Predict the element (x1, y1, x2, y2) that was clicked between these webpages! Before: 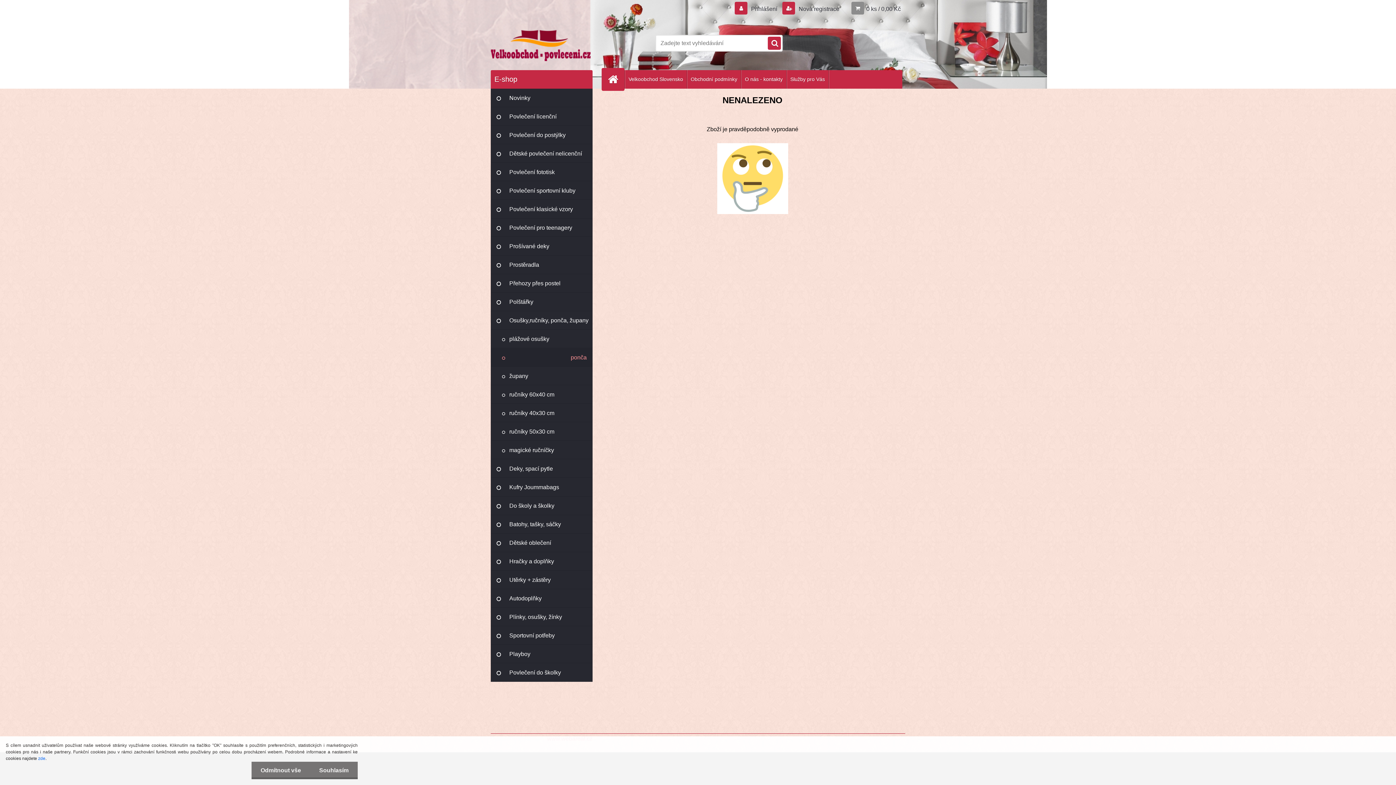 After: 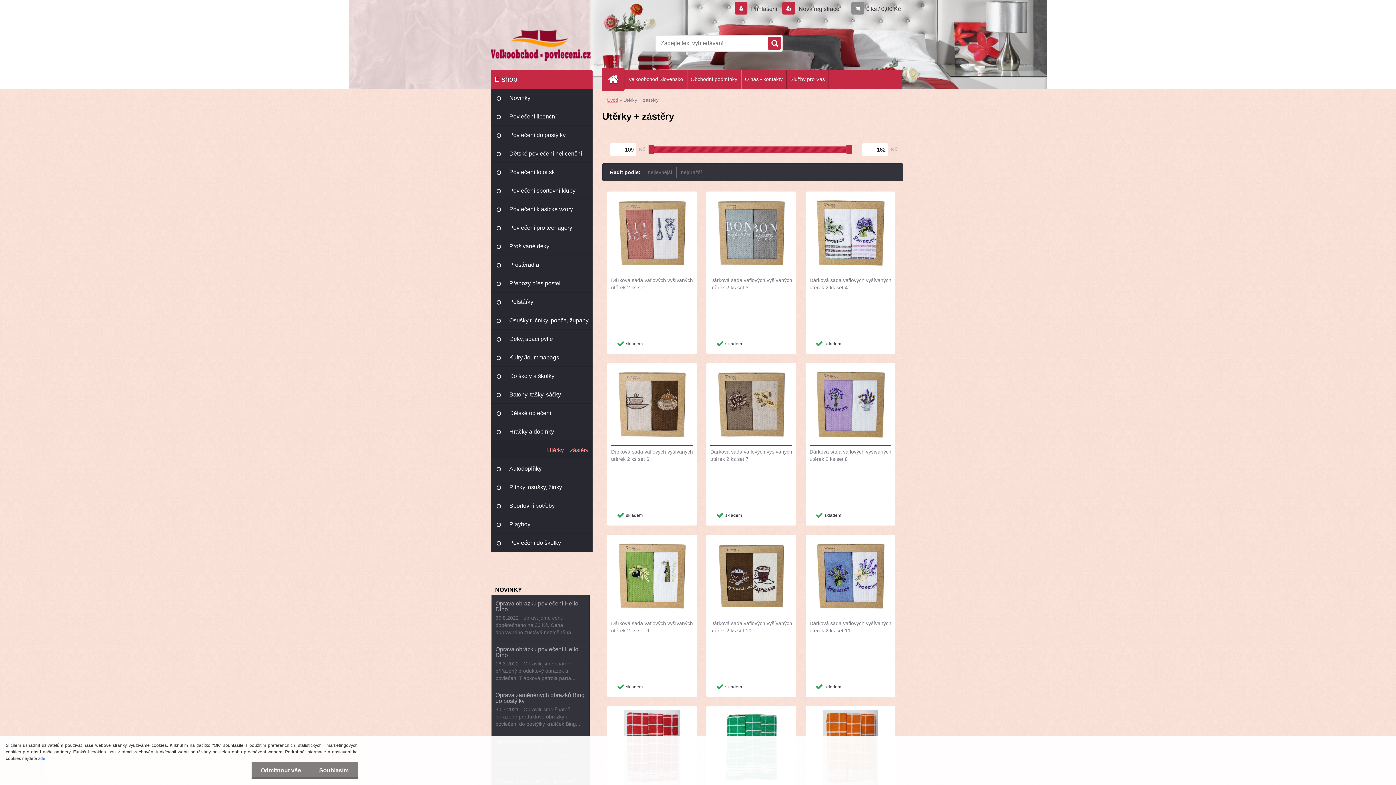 Action: bbox: (490, 570, 592, 589) label: Utěrky + zástěry